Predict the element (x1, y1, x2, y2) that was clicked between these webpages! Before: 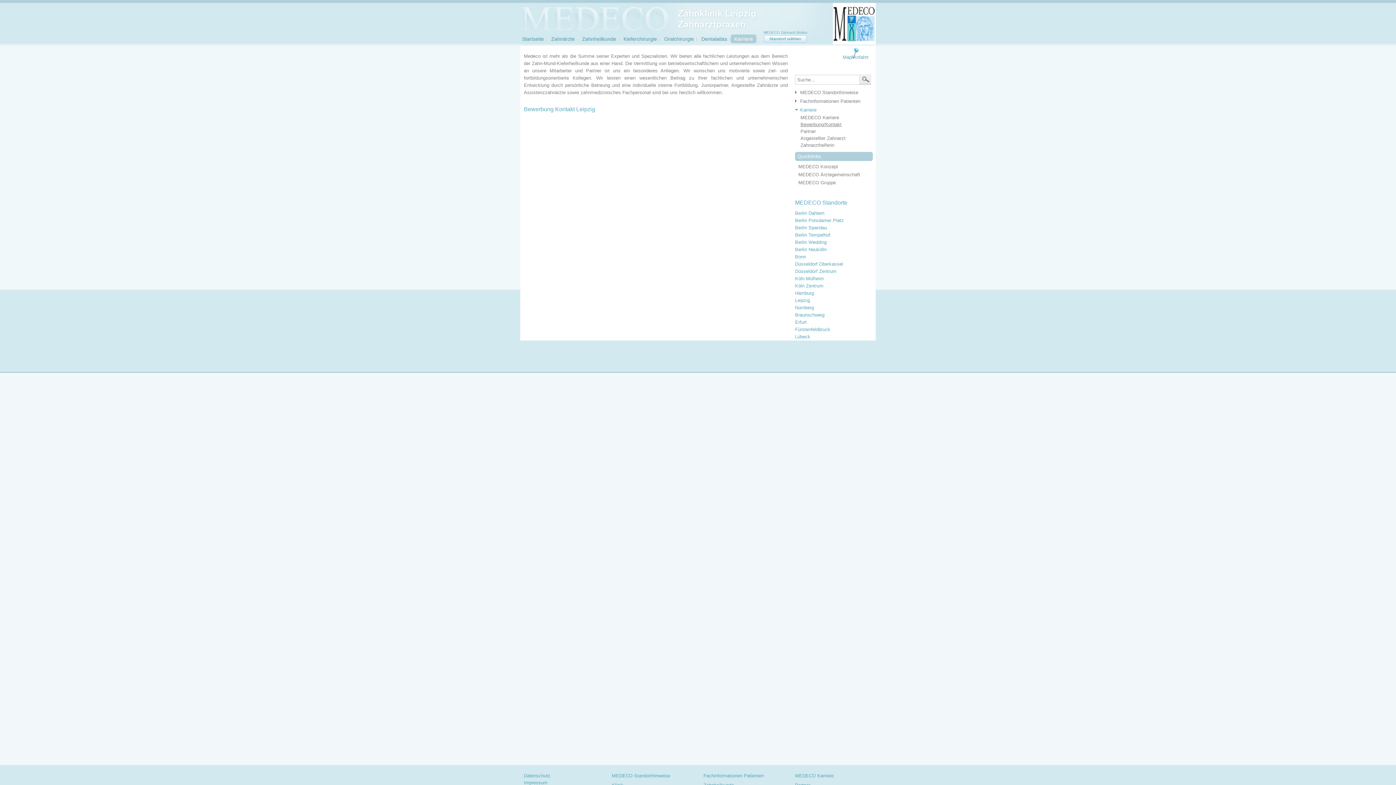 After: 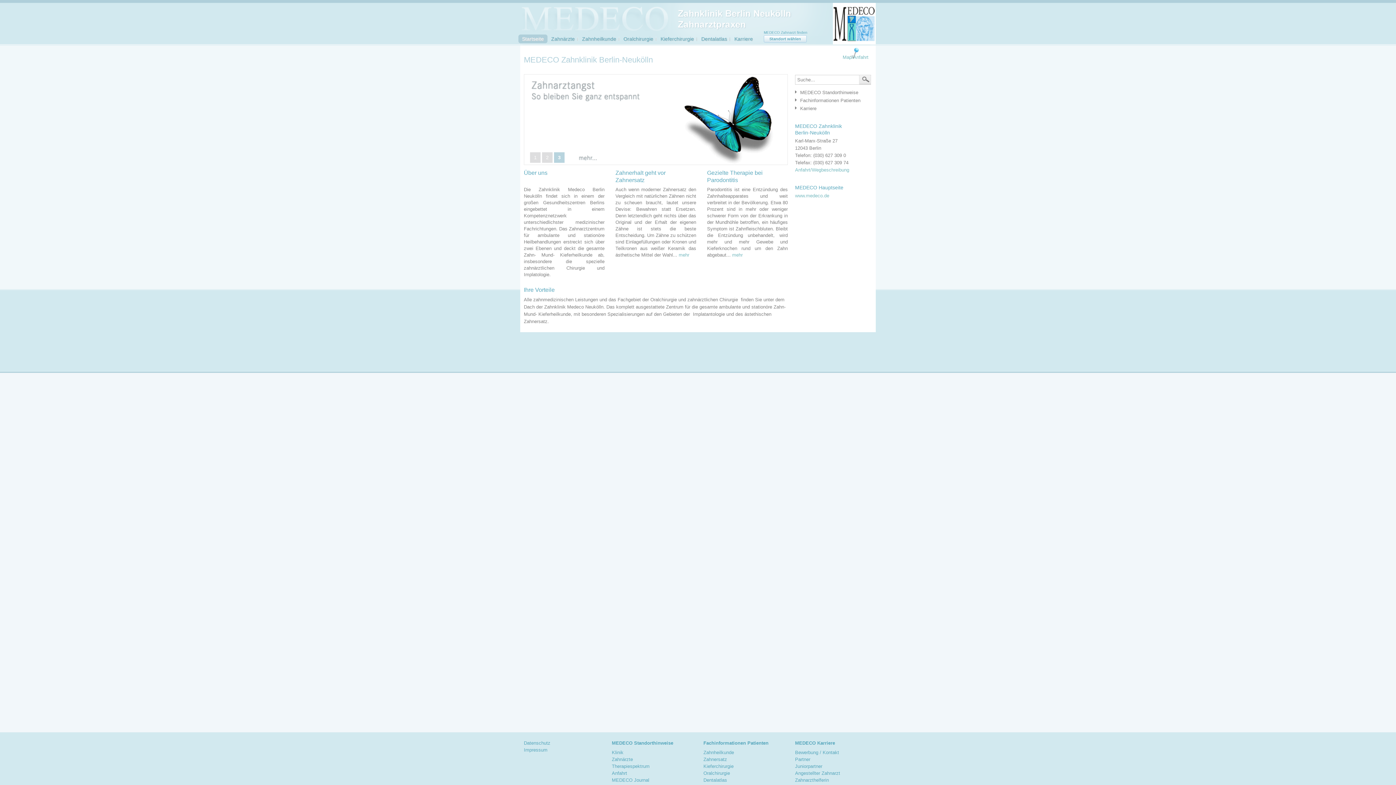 Action: label: Berlin Neukölln bbox: (795, 246, 826, 252)